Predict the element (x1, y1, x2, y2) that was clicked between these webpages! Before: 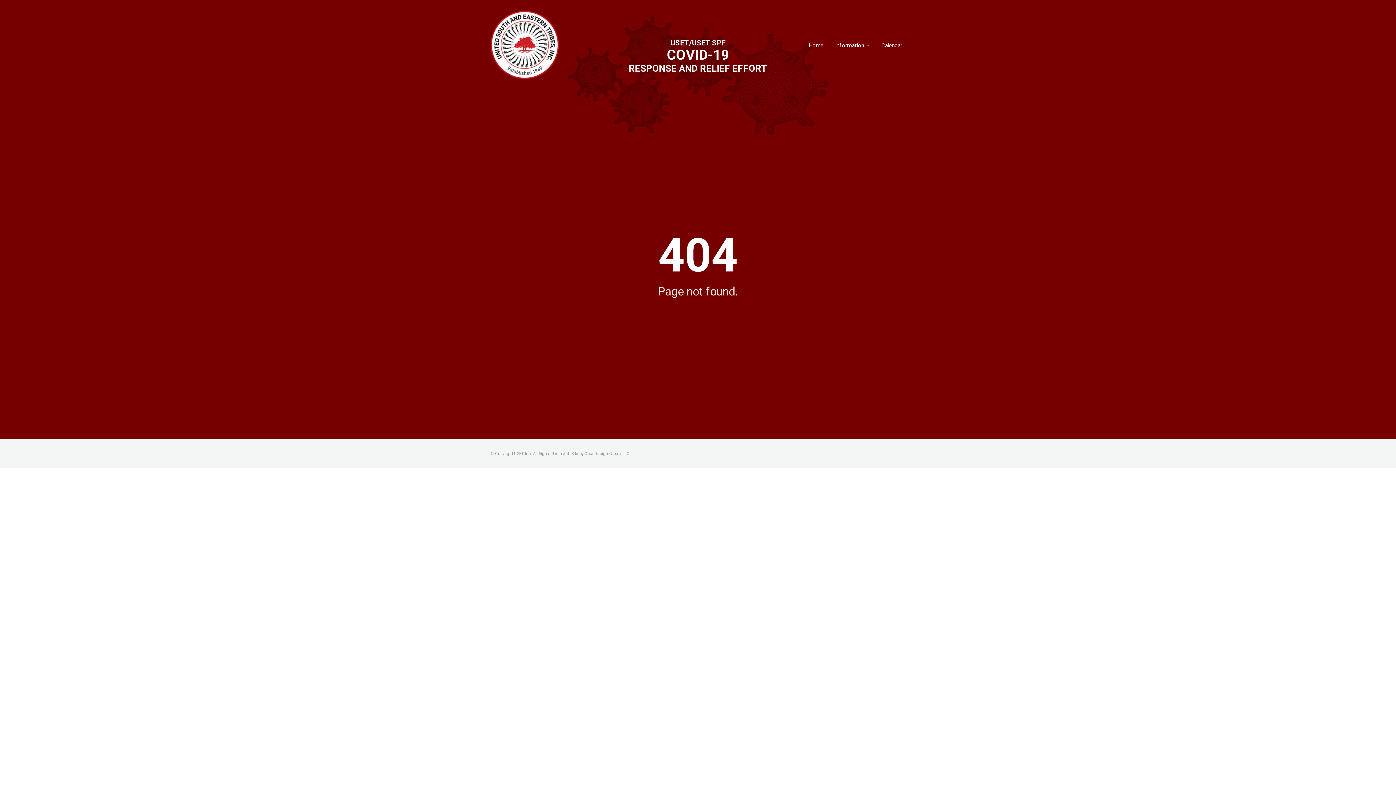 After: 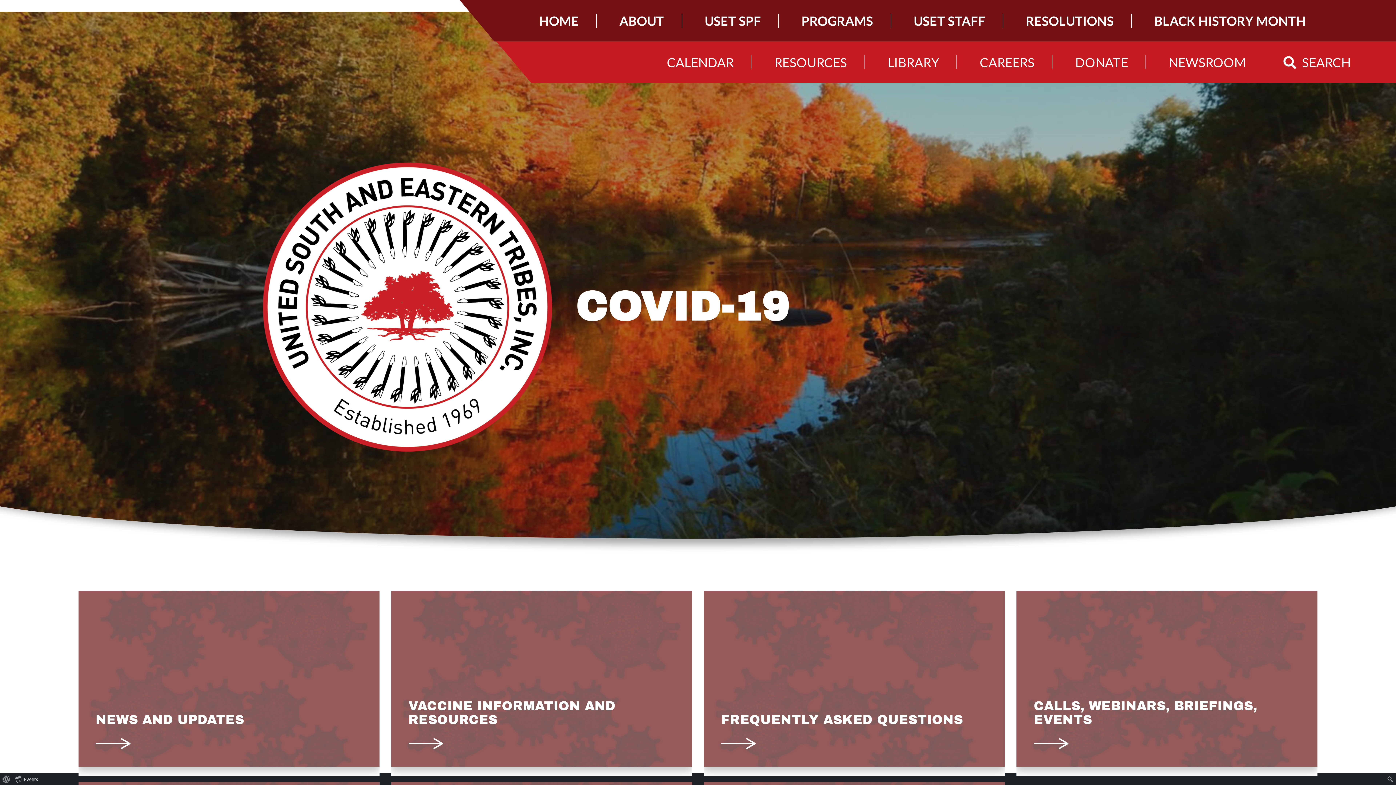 Action: bbox: (490, 10, 558, 80)